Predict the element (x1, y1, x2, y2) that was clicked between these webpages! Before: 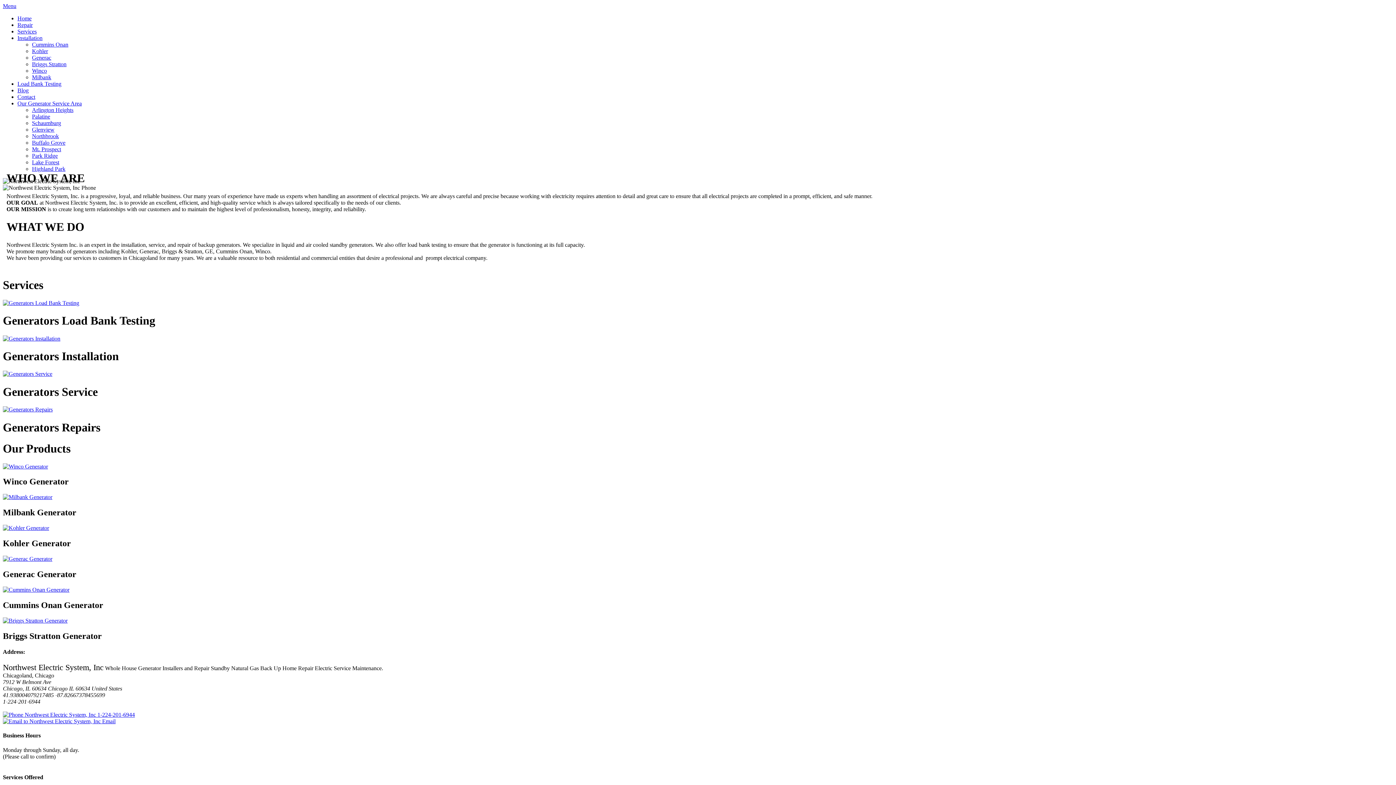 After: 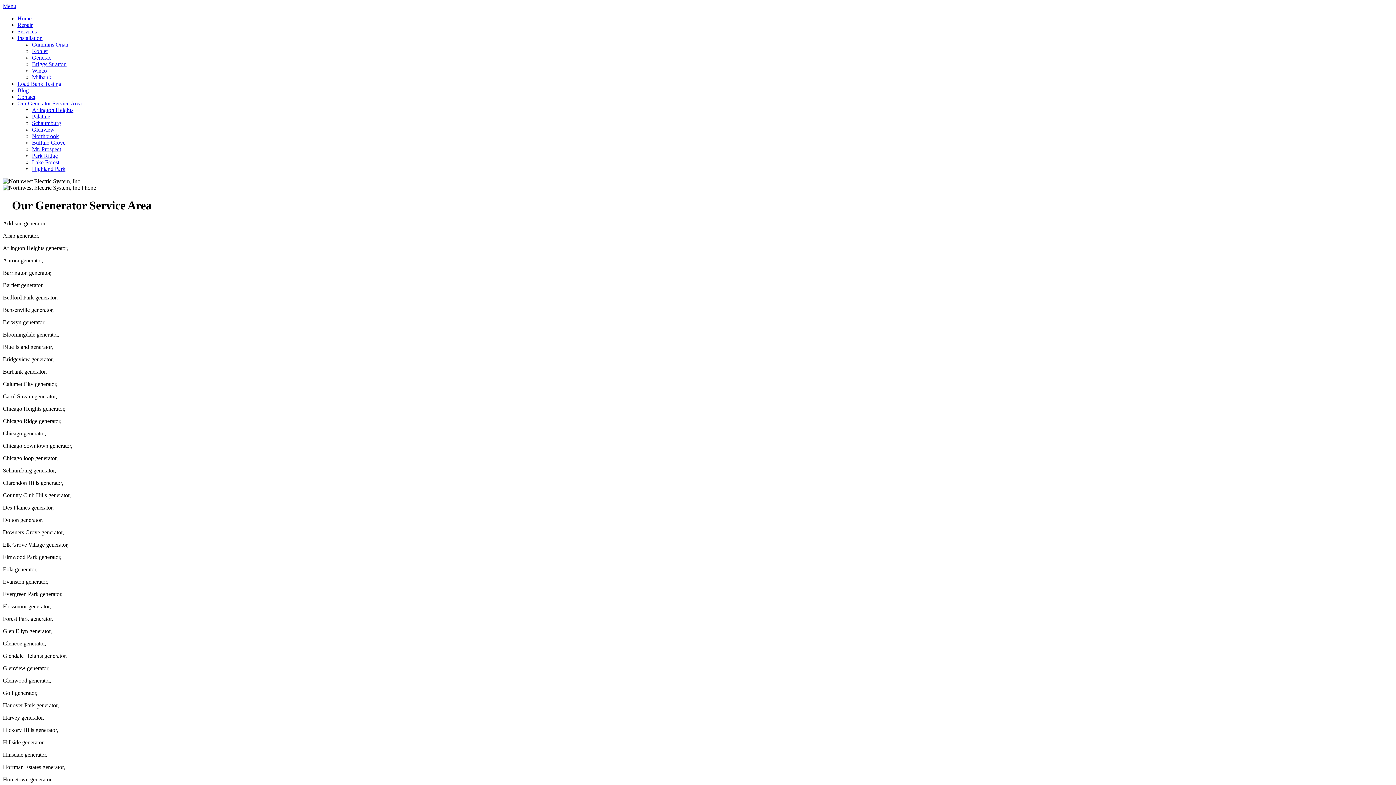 Action: bbox: (17, 100, 81, 106) label: Our Generator Service Area